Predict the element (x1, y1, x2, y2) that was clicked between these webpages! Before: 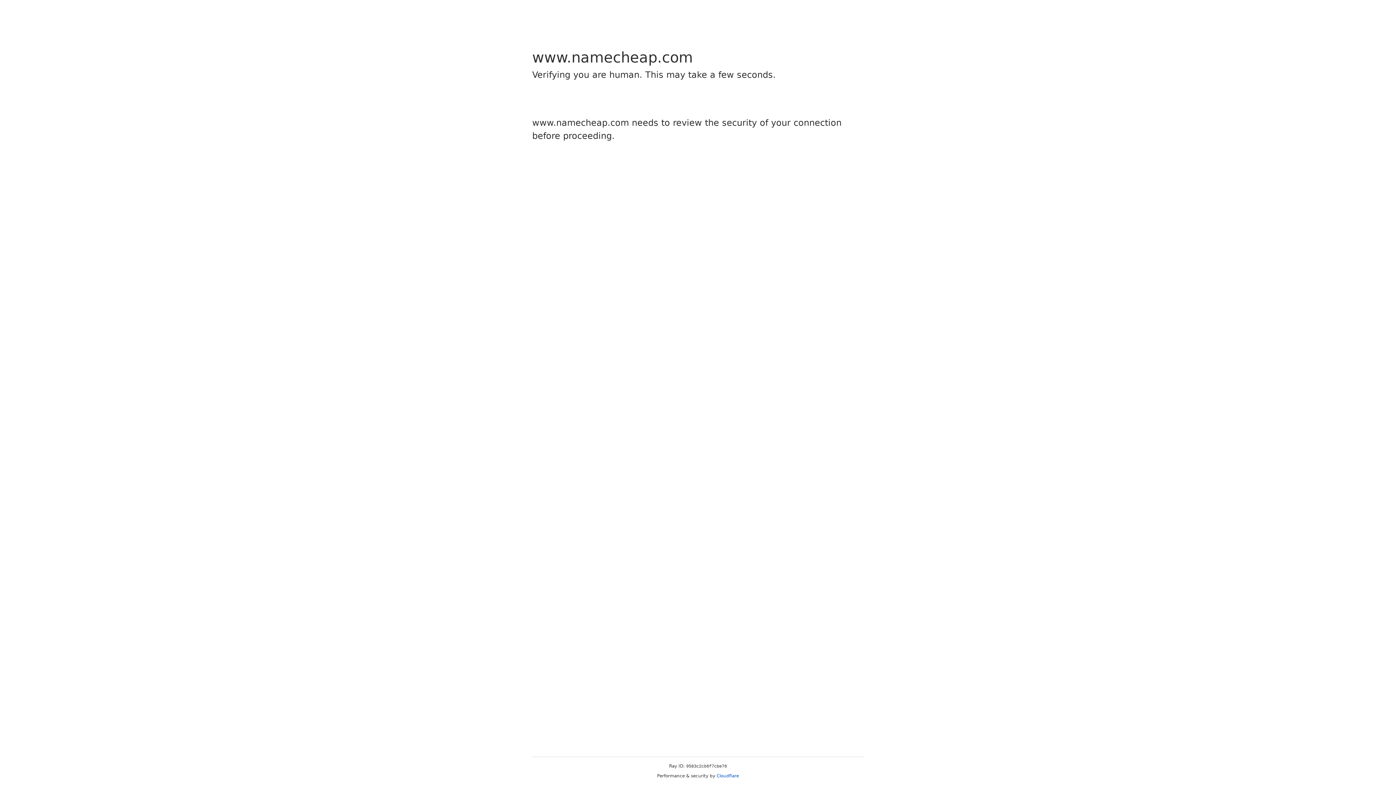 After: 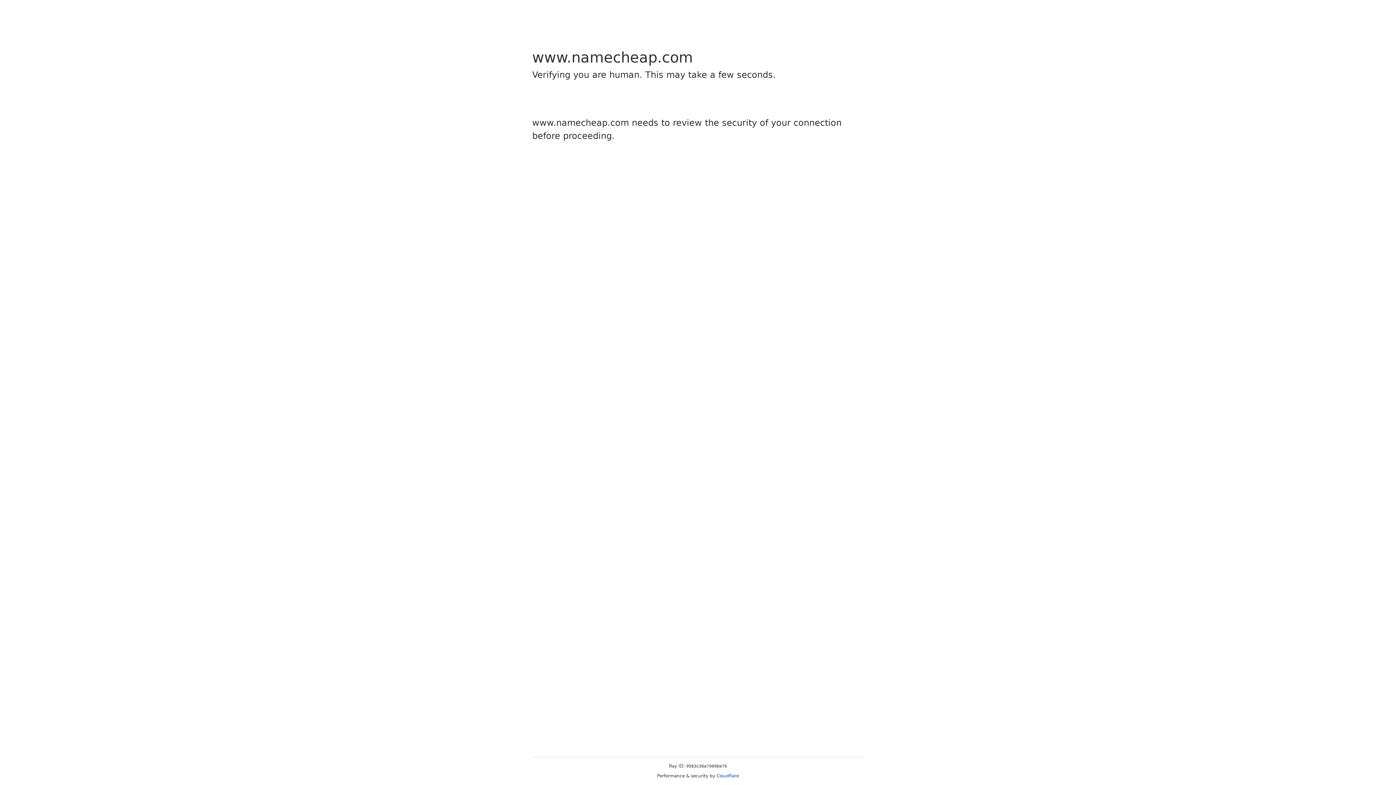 Action: label: Cloudflare bbox: (716, 773, 739, 778)